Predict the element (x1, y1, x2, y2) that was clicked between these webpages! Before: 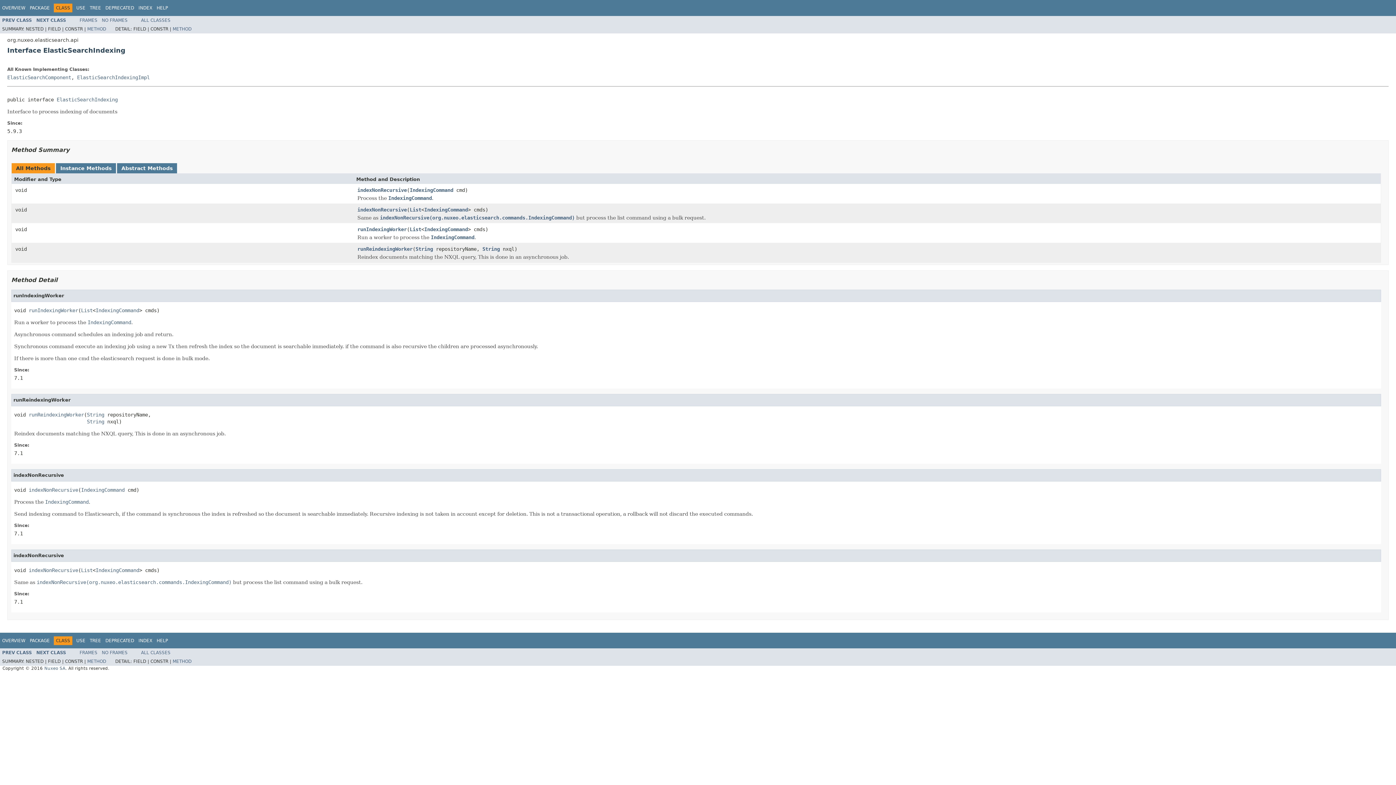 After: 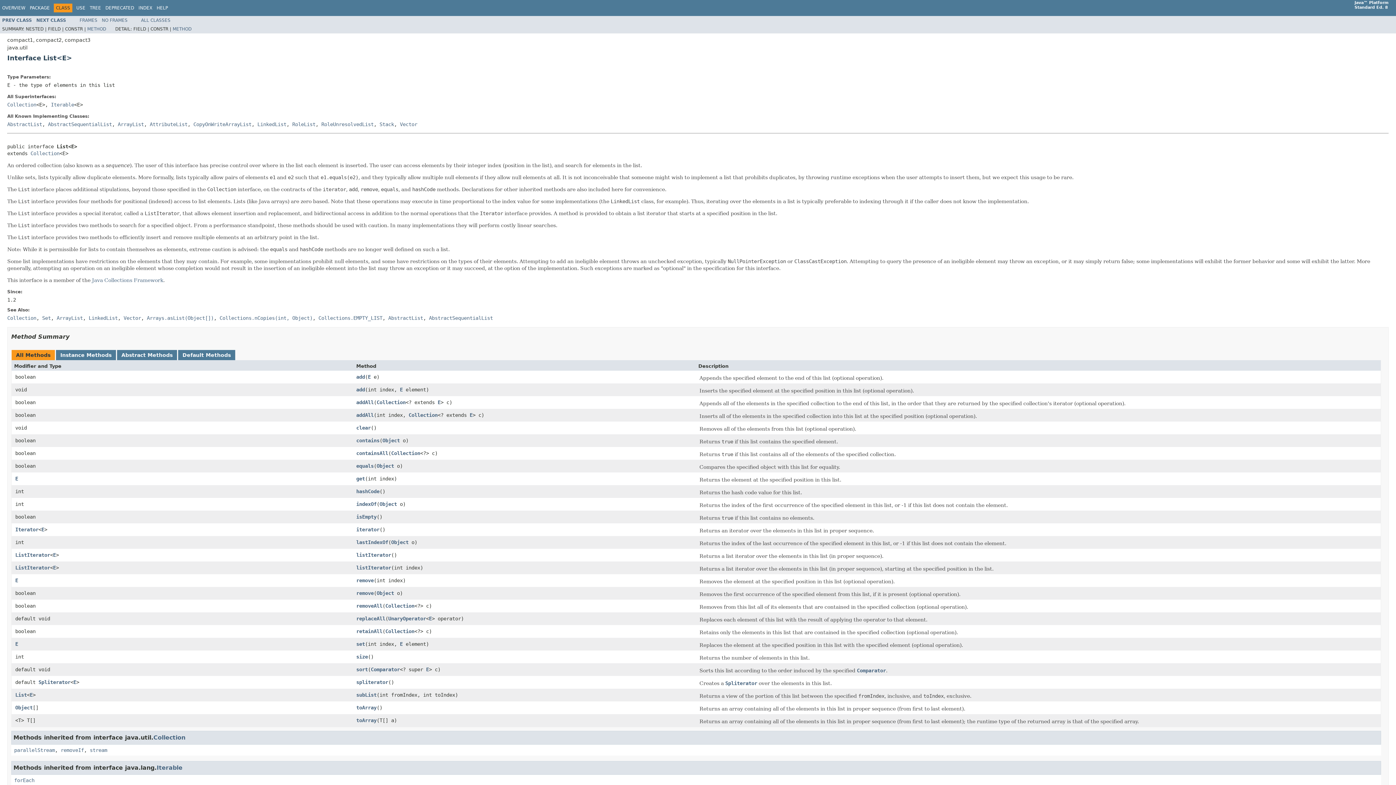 Action: label: List bbox: (81, 567, 92, 573)